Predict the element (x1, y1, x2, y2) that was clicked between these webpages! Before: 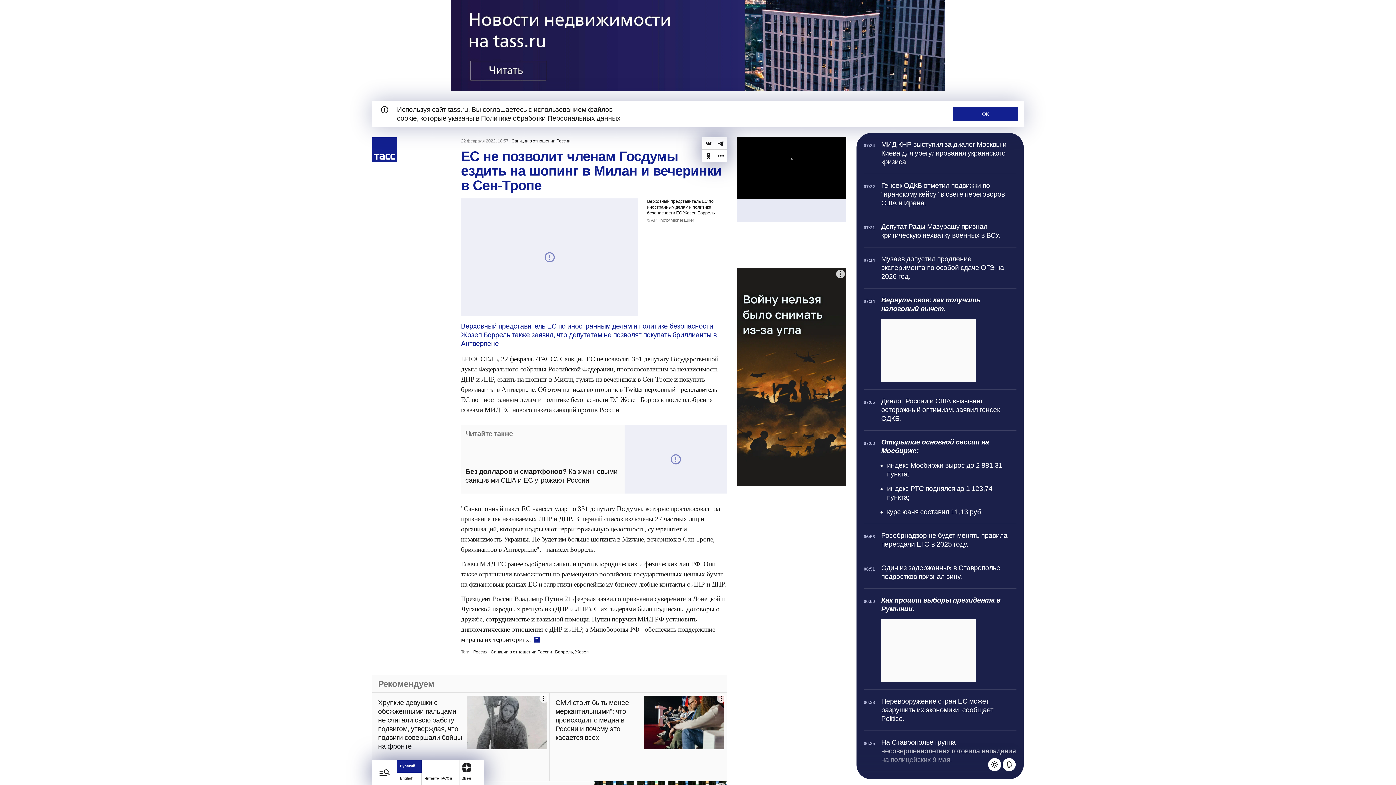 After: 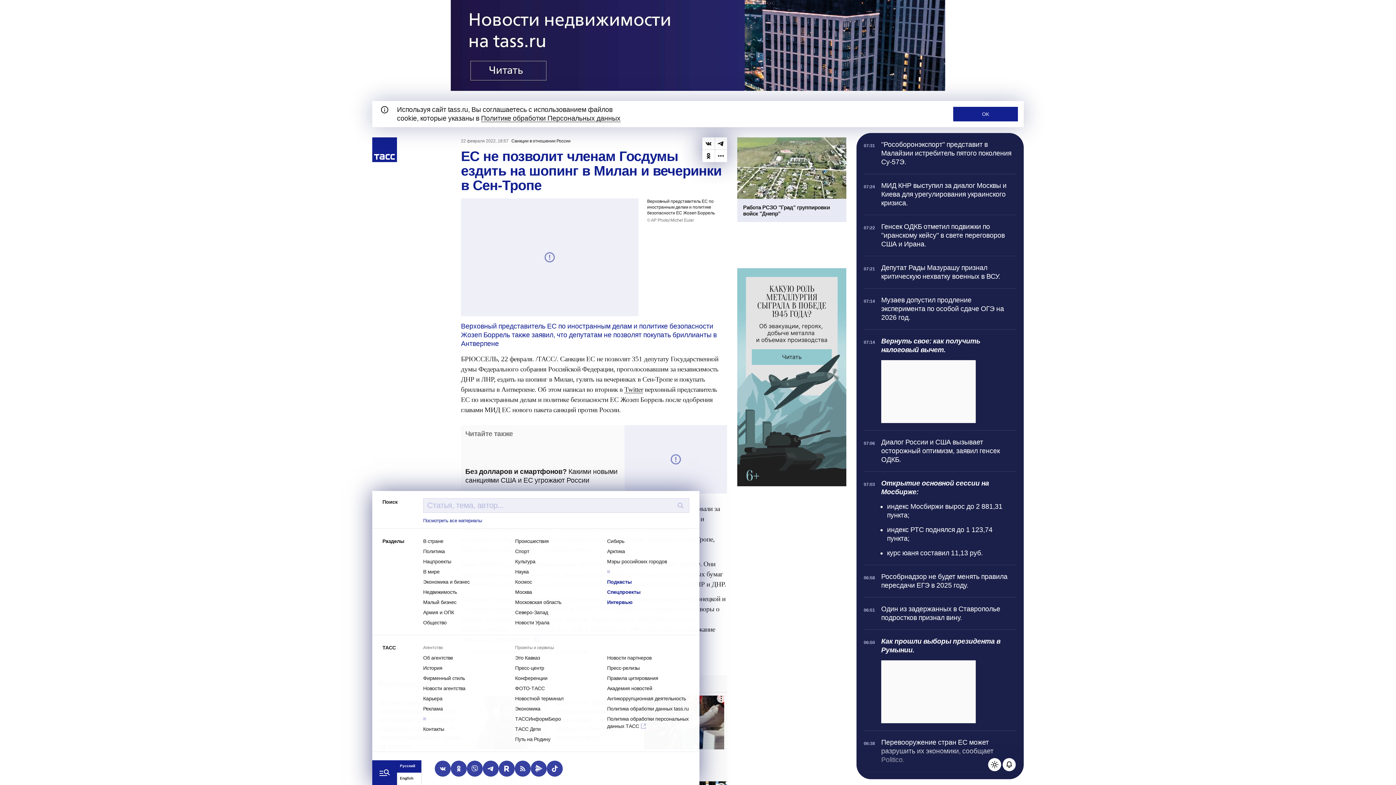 Action: label: Открыть меню bbox: (372, 760, 397, 785)